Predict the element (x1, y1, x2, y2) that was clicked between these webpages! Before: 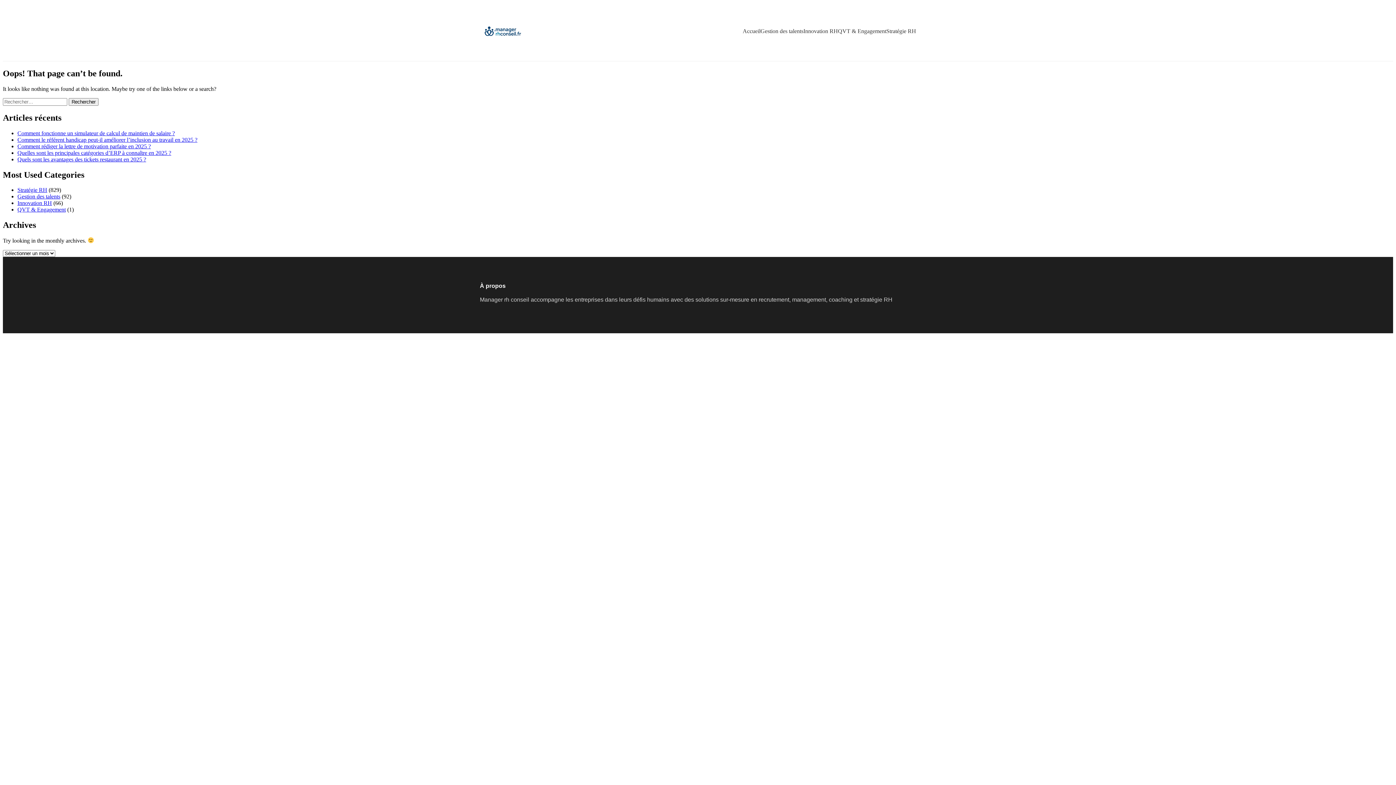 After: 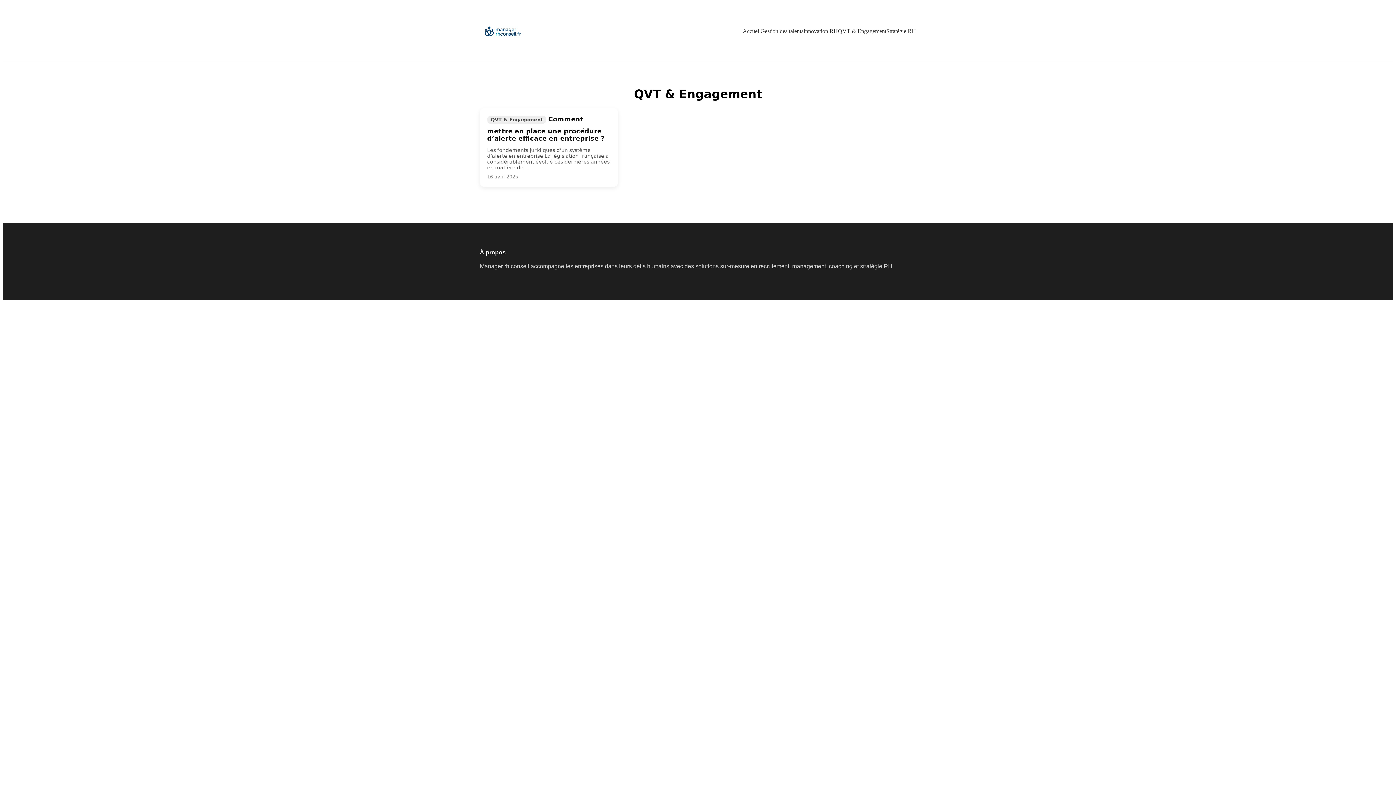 Action: bbox: (838, 28, 886, 36) label: QVT & Engagement